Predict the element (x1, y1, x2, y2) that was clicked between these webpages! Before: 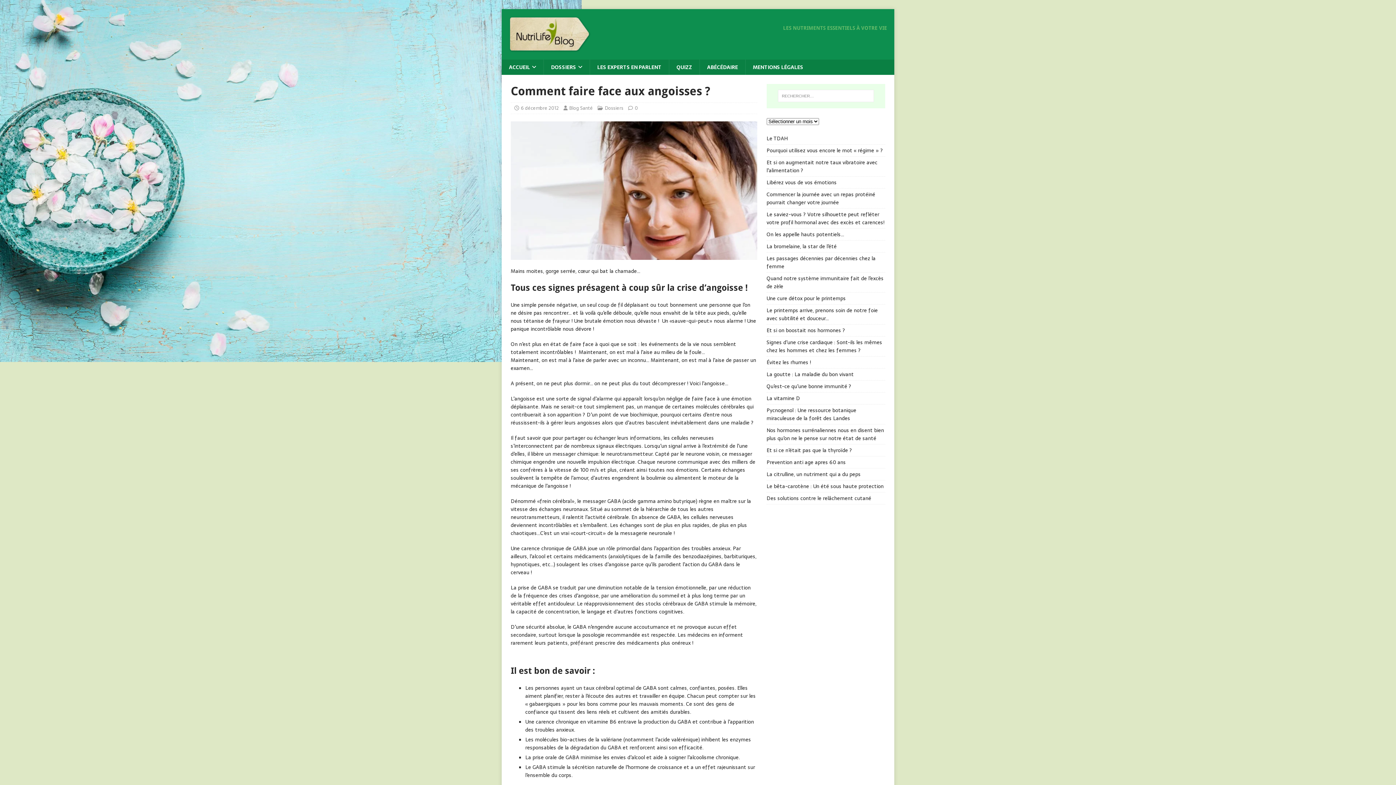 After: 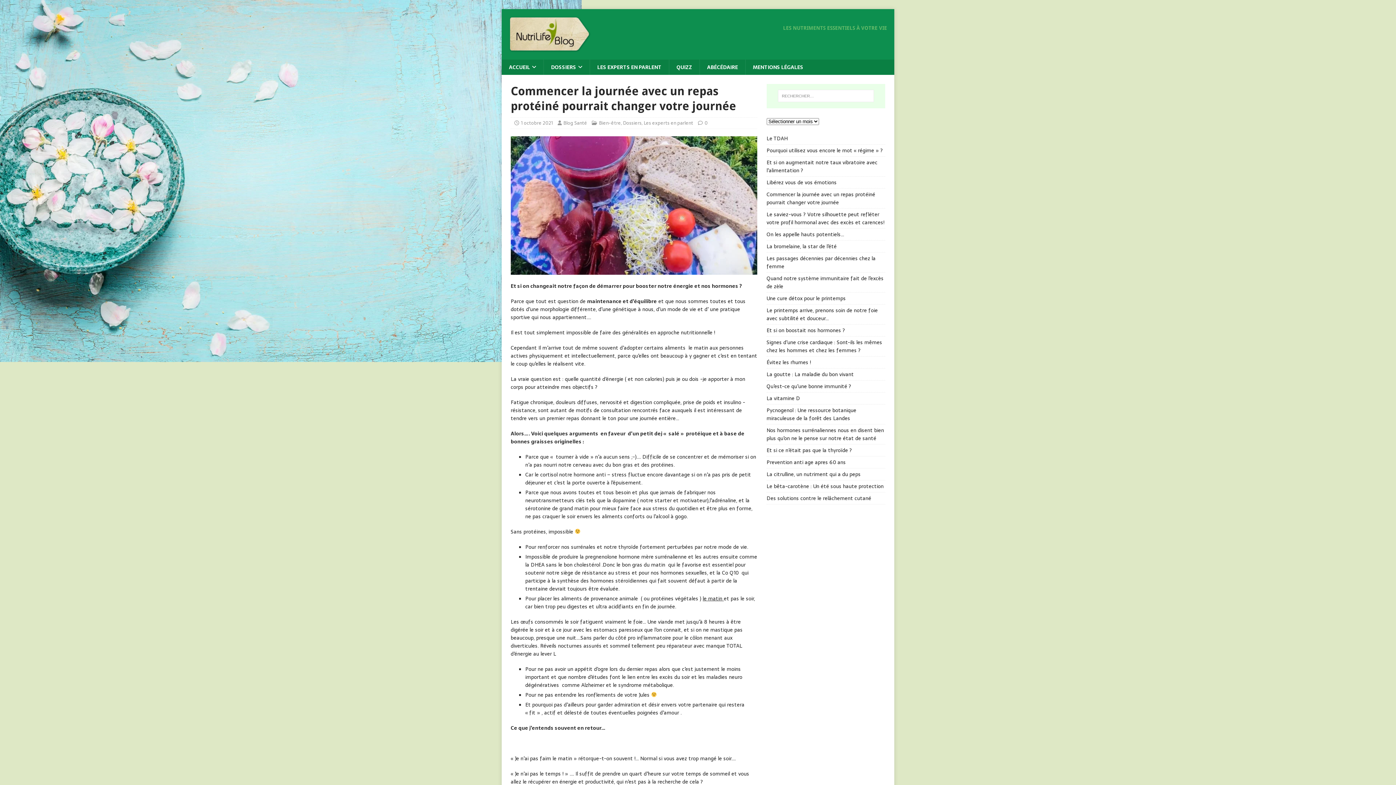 Action: bbox: (766, 190, 875, 206) label: Commencer la journée avec un repas protéiné pourrait changer votre journée